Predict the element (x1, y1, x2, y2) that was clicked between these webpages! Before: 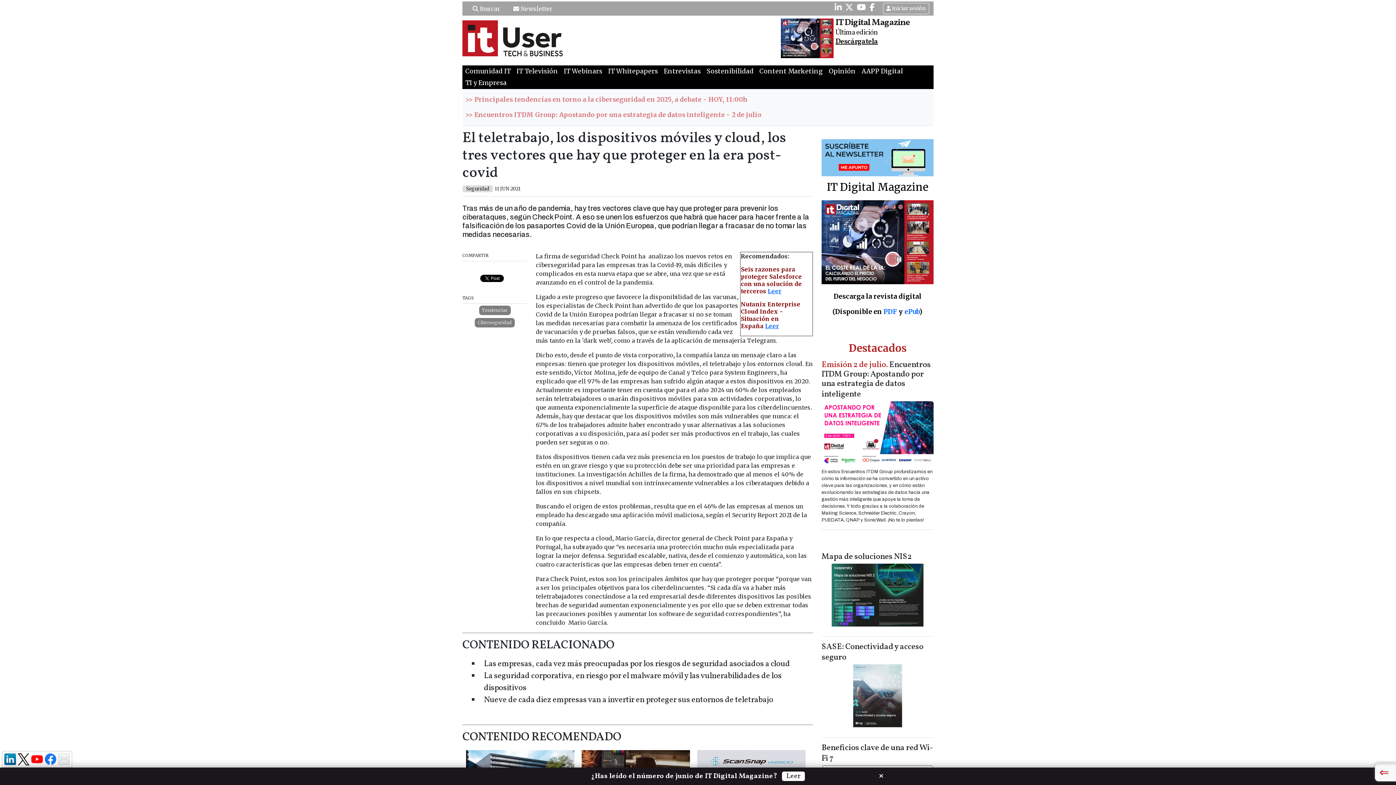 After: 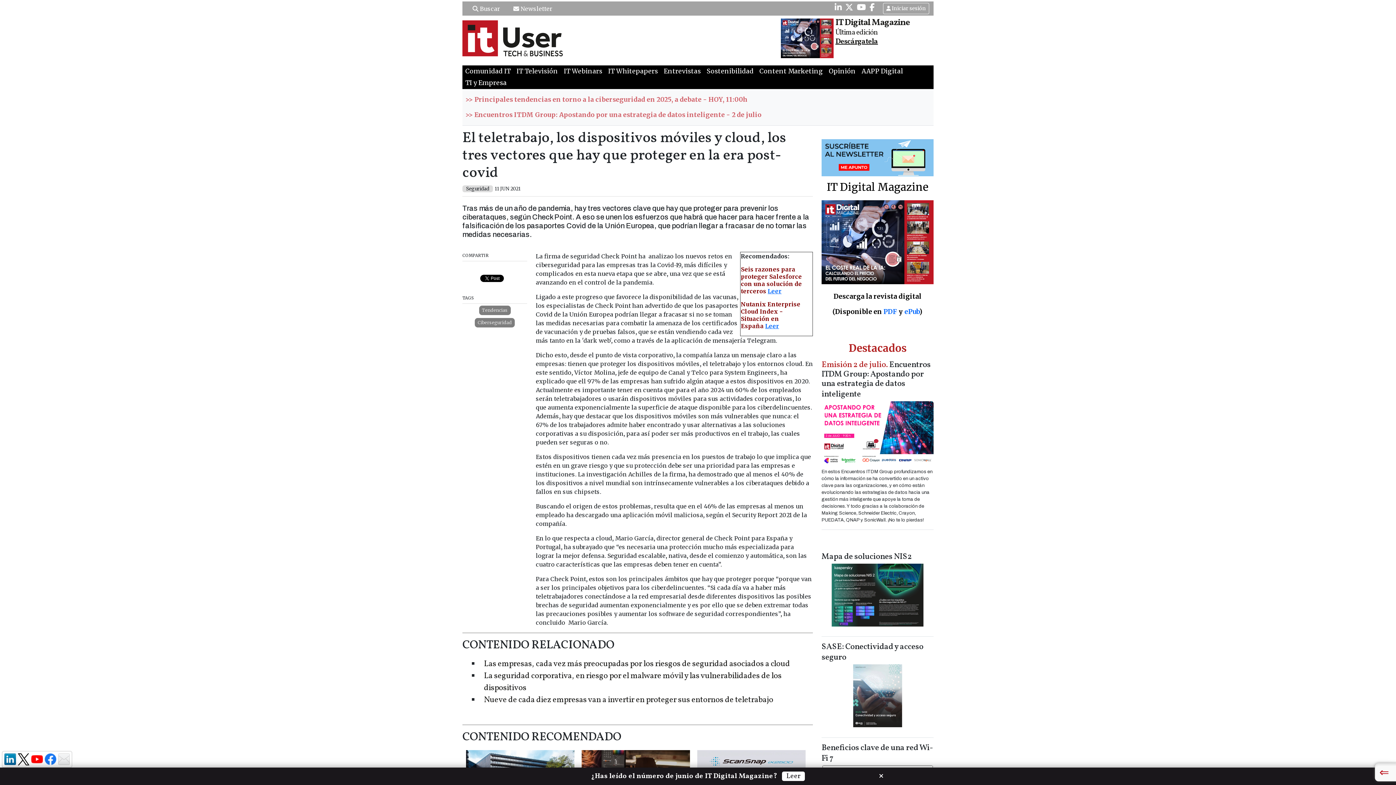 Action: bbox: (58, 755, 69, 762)